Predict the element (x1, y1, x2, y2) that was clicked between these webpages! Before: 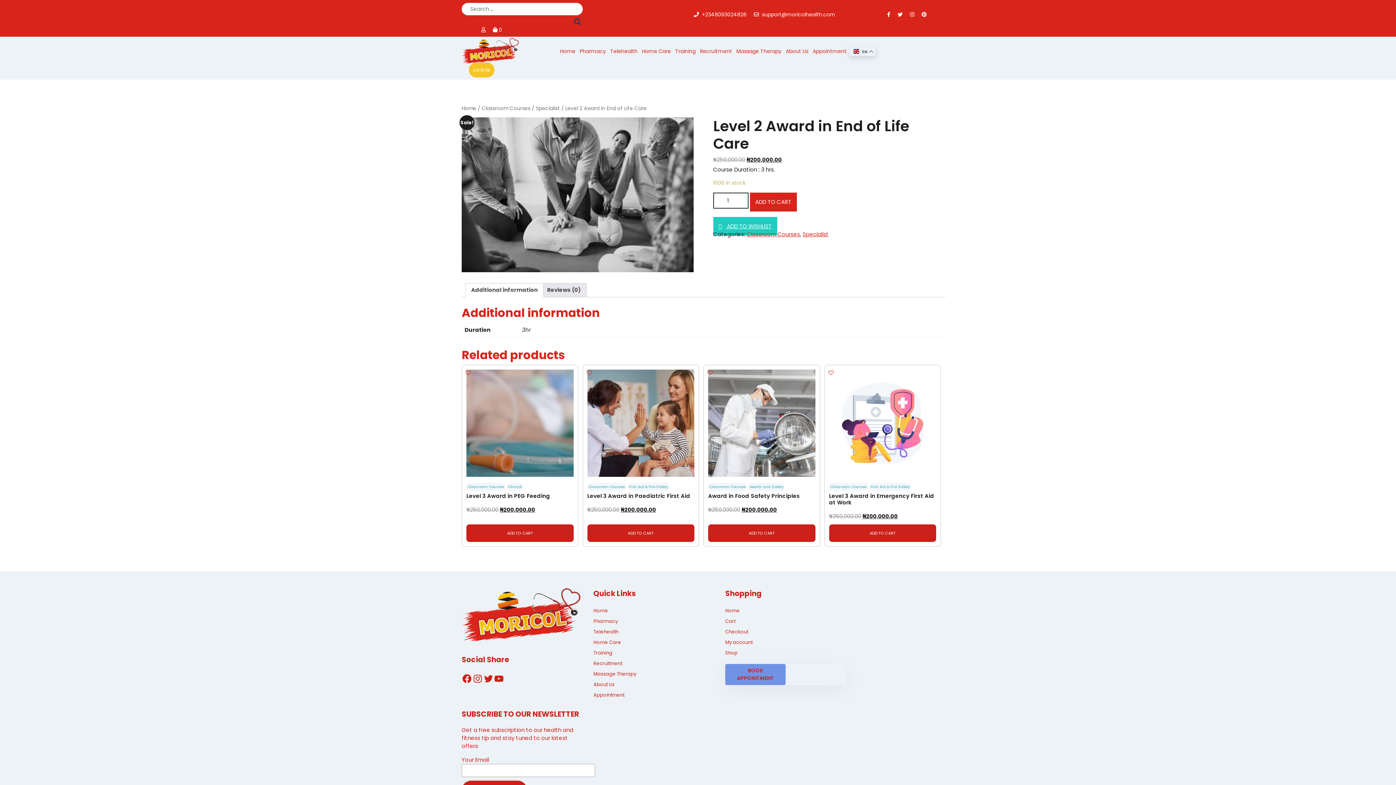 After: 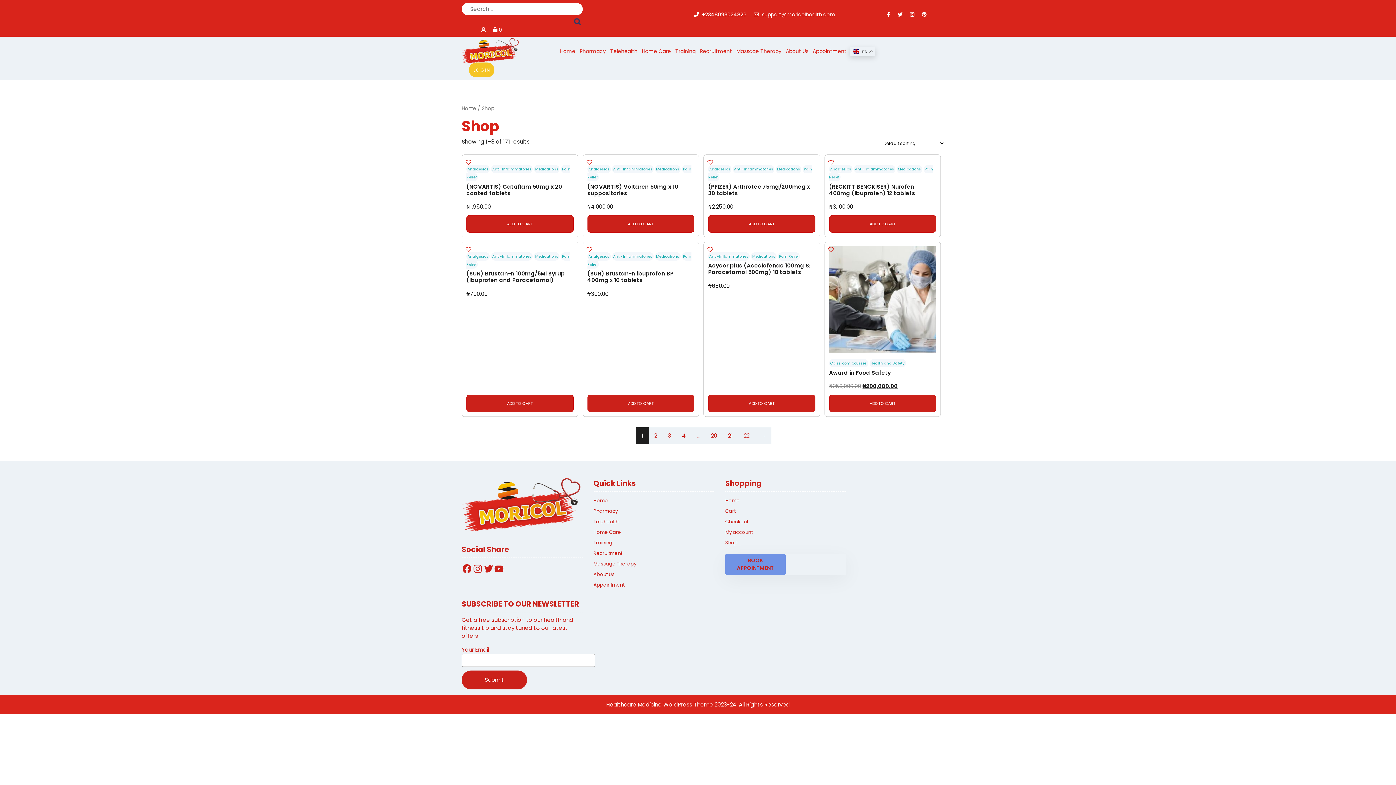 Action: label: Shop bbox: (725, 649, 737, 656)